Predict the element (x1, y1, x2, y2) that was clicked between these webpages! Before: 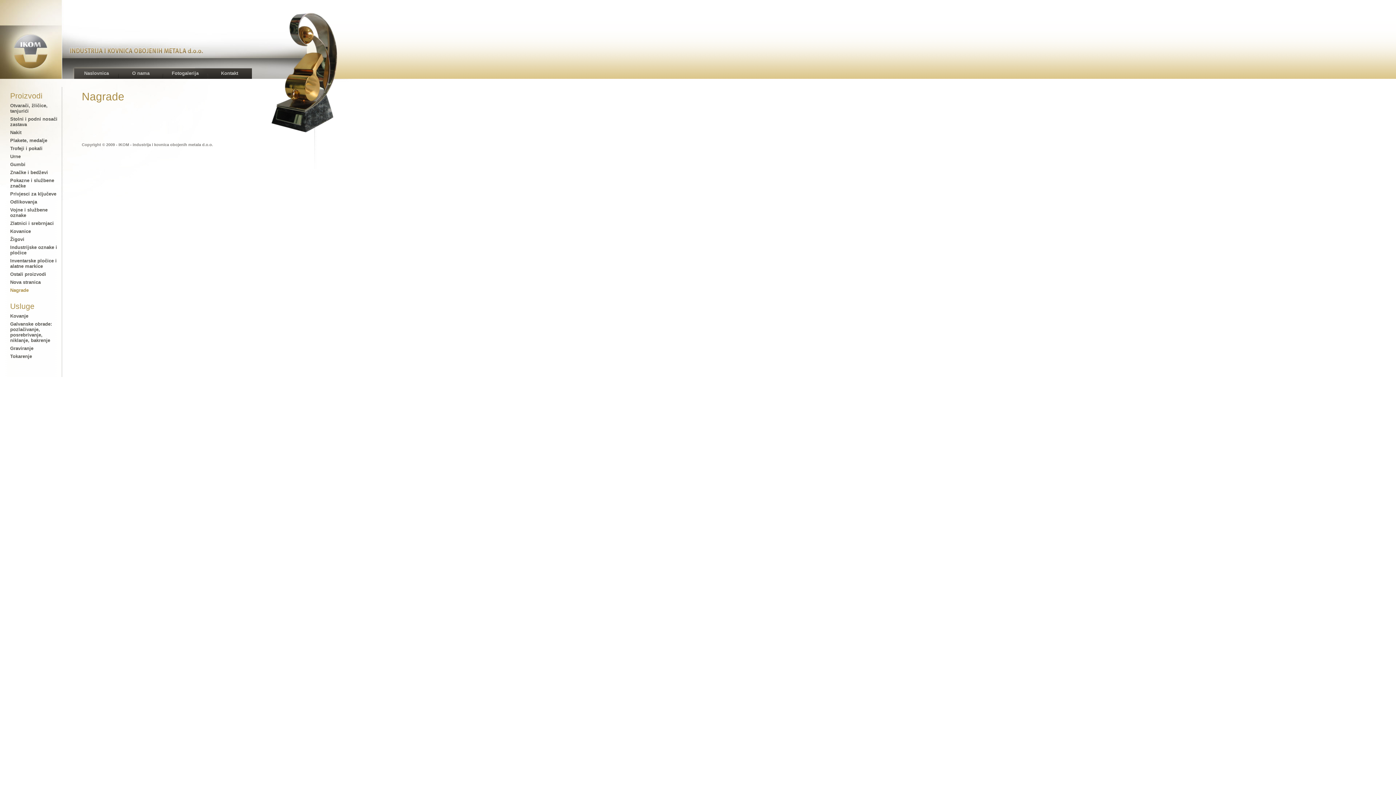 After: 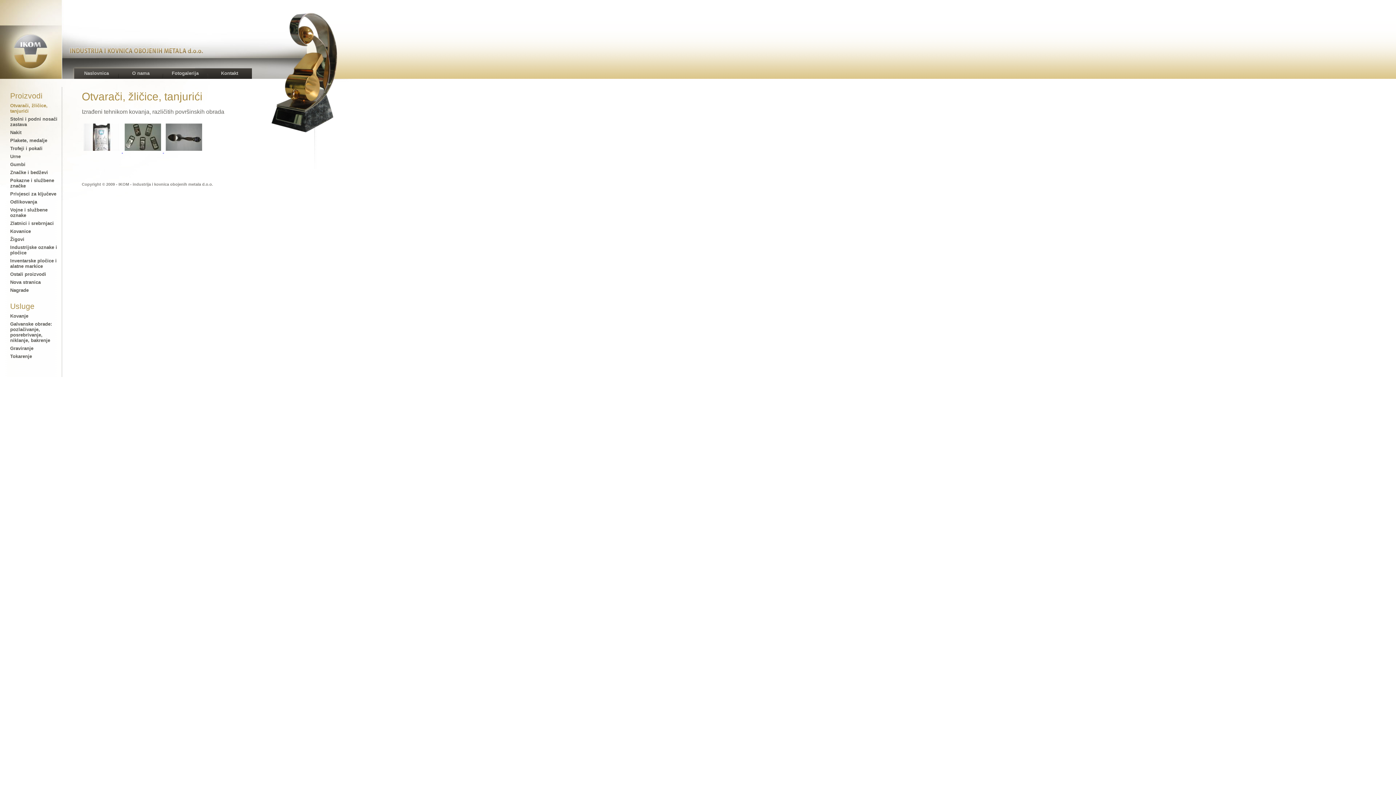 Action: label: Otvarači, žličice, tanjurići bbox: (10, 100, 60, 113)